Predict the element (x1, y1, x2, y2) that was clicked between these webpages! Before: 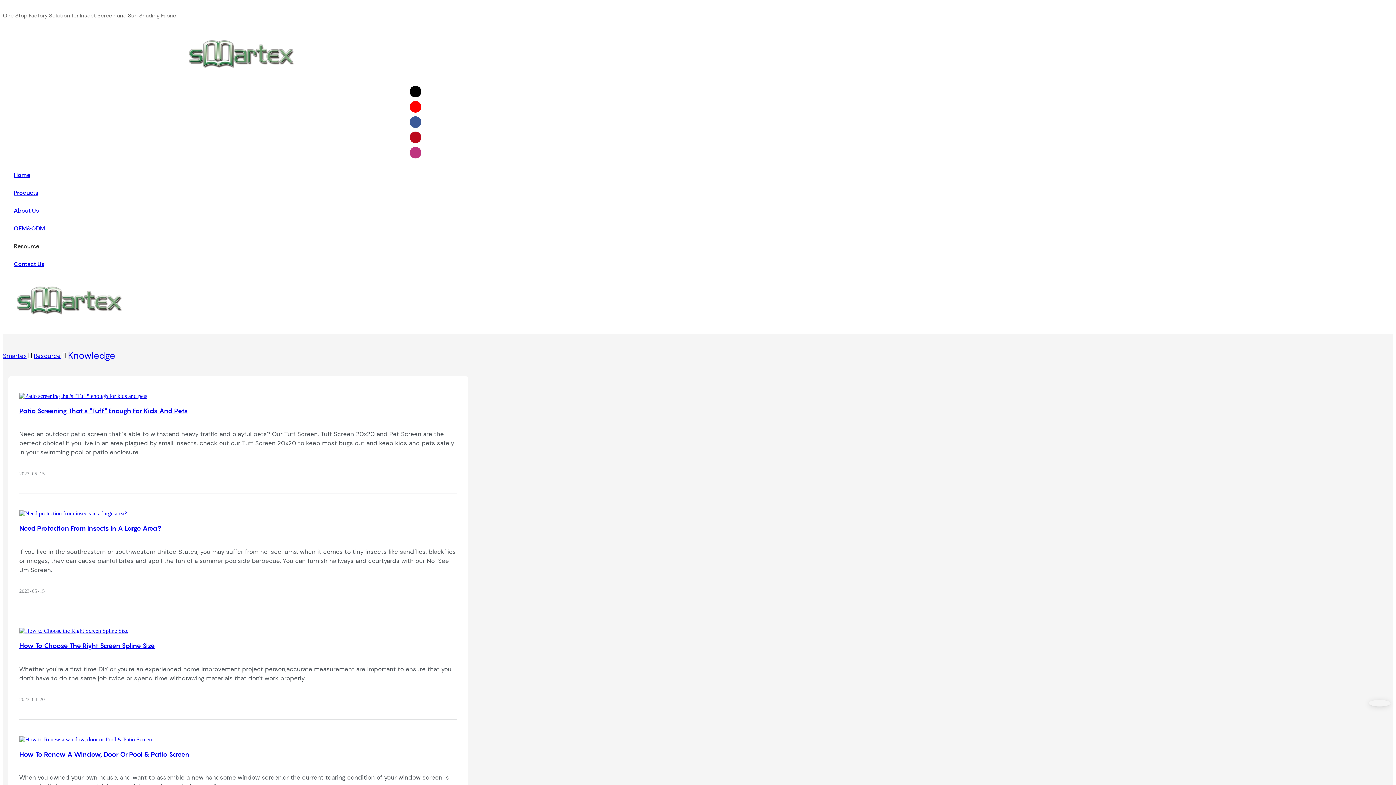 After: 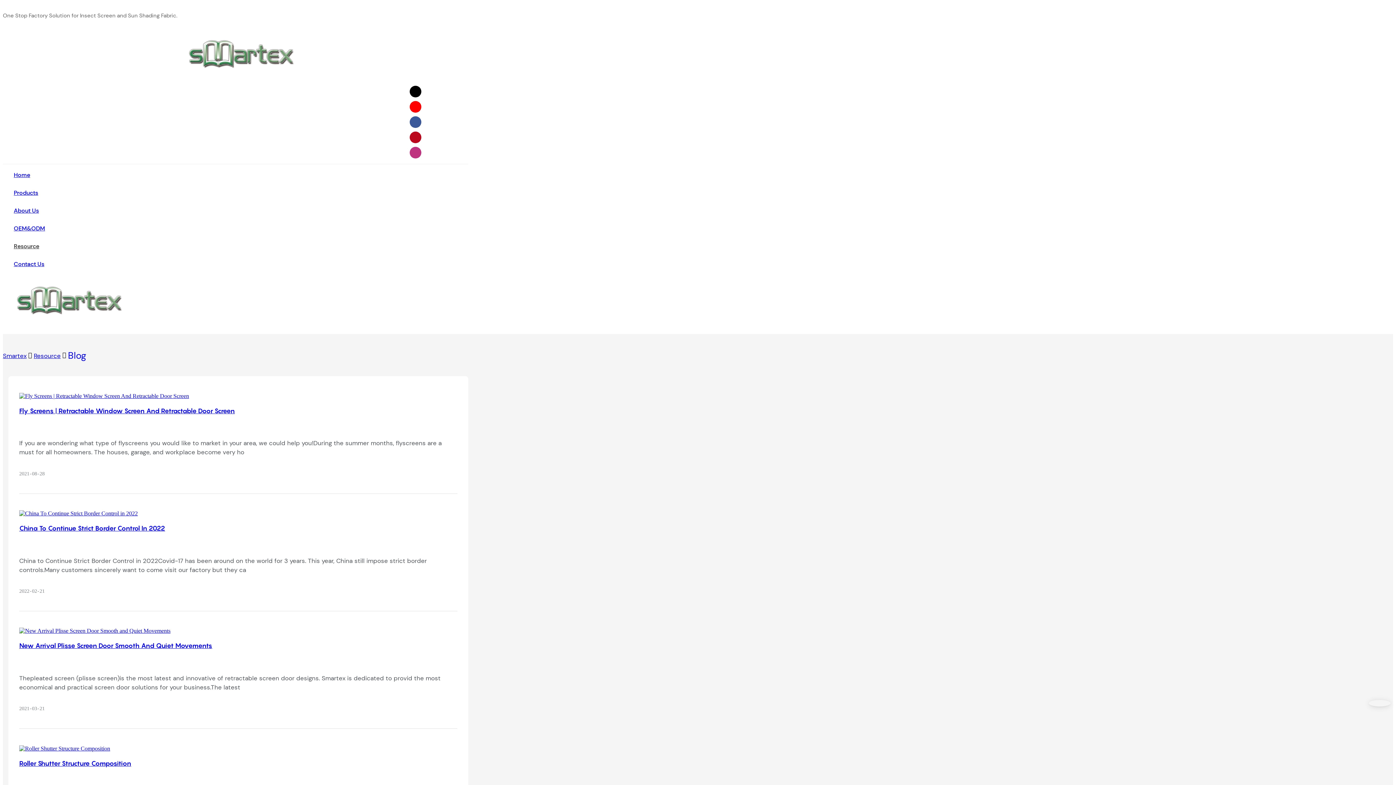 Action: label: Resource bbox: (13, 242, 39, 250)